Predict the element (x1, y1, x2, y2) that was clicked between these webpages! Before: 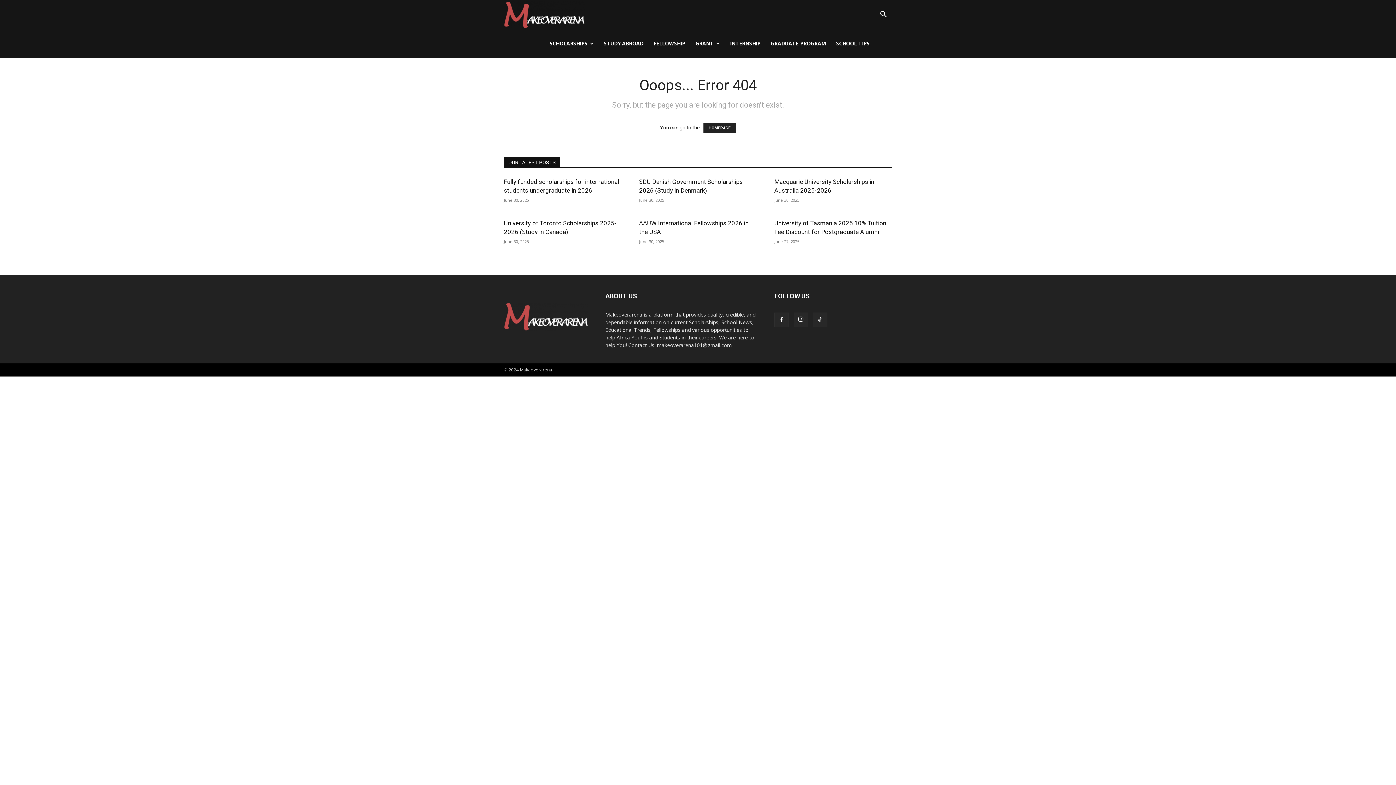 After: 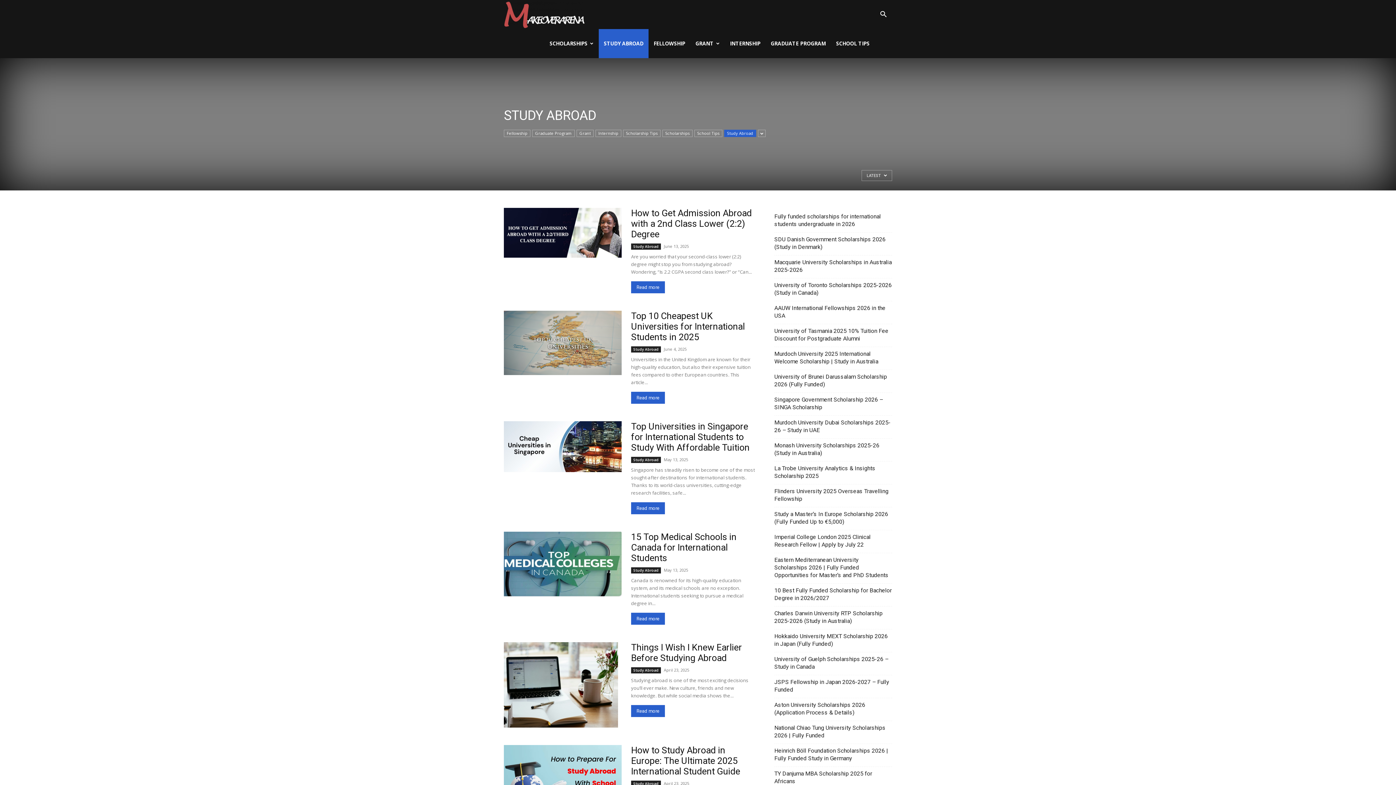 Action: label: STUDY ABROAD bbox: (598, 29, 648, 58)